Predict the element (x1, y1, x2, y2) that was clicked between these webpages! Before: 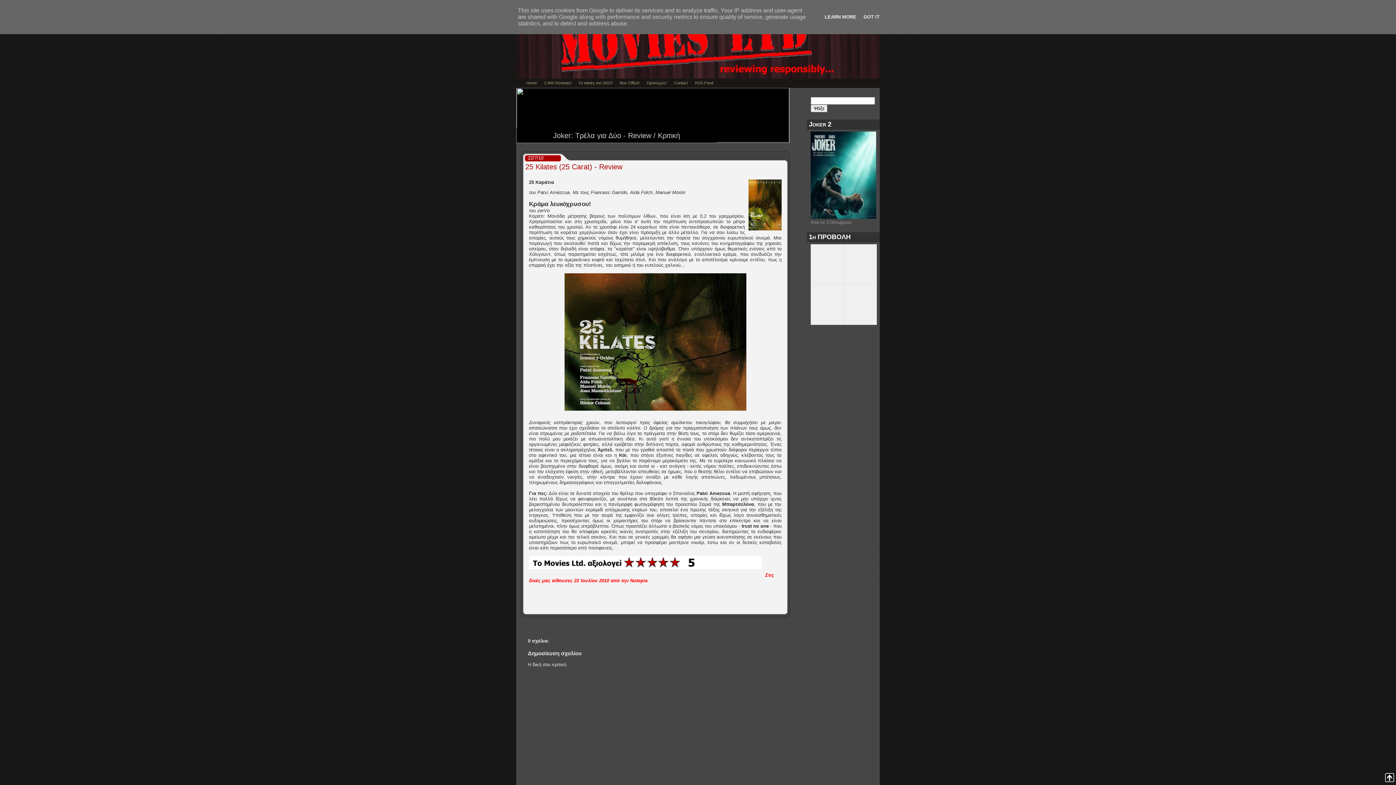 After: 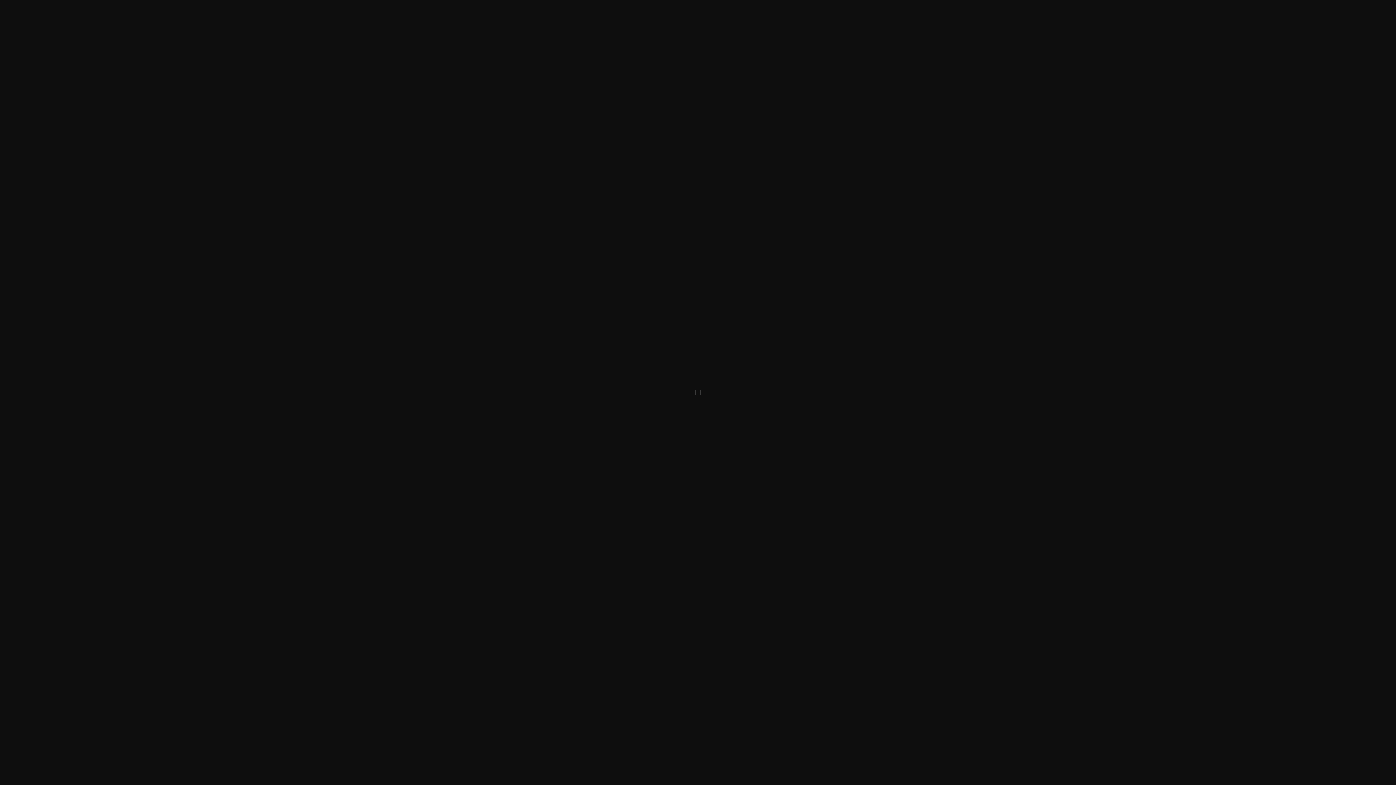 Action: bbox: (812, 246, 841, 249)